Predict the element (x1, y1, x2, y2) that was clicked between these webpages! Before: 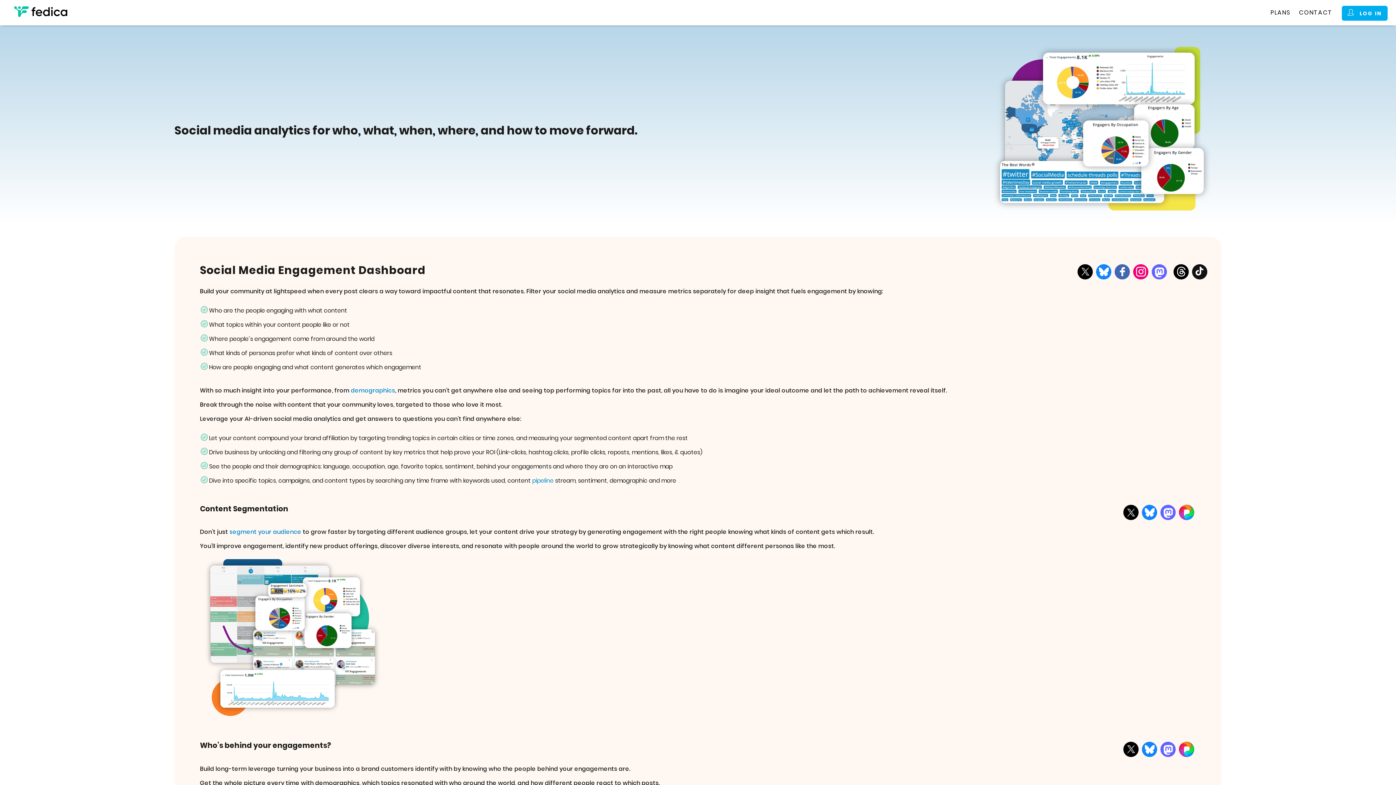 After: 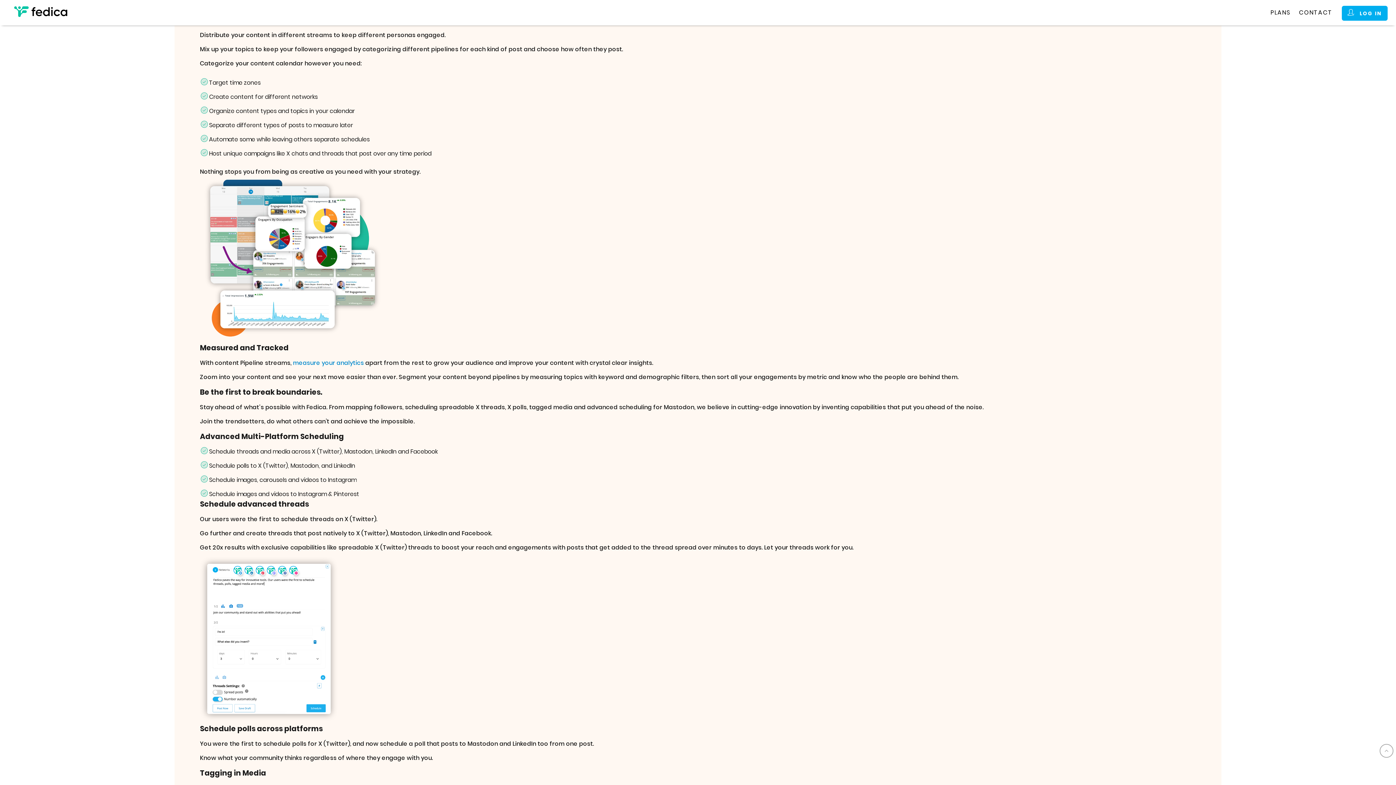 Action: label: pipeline bbox: (532, 476, 553, 484)